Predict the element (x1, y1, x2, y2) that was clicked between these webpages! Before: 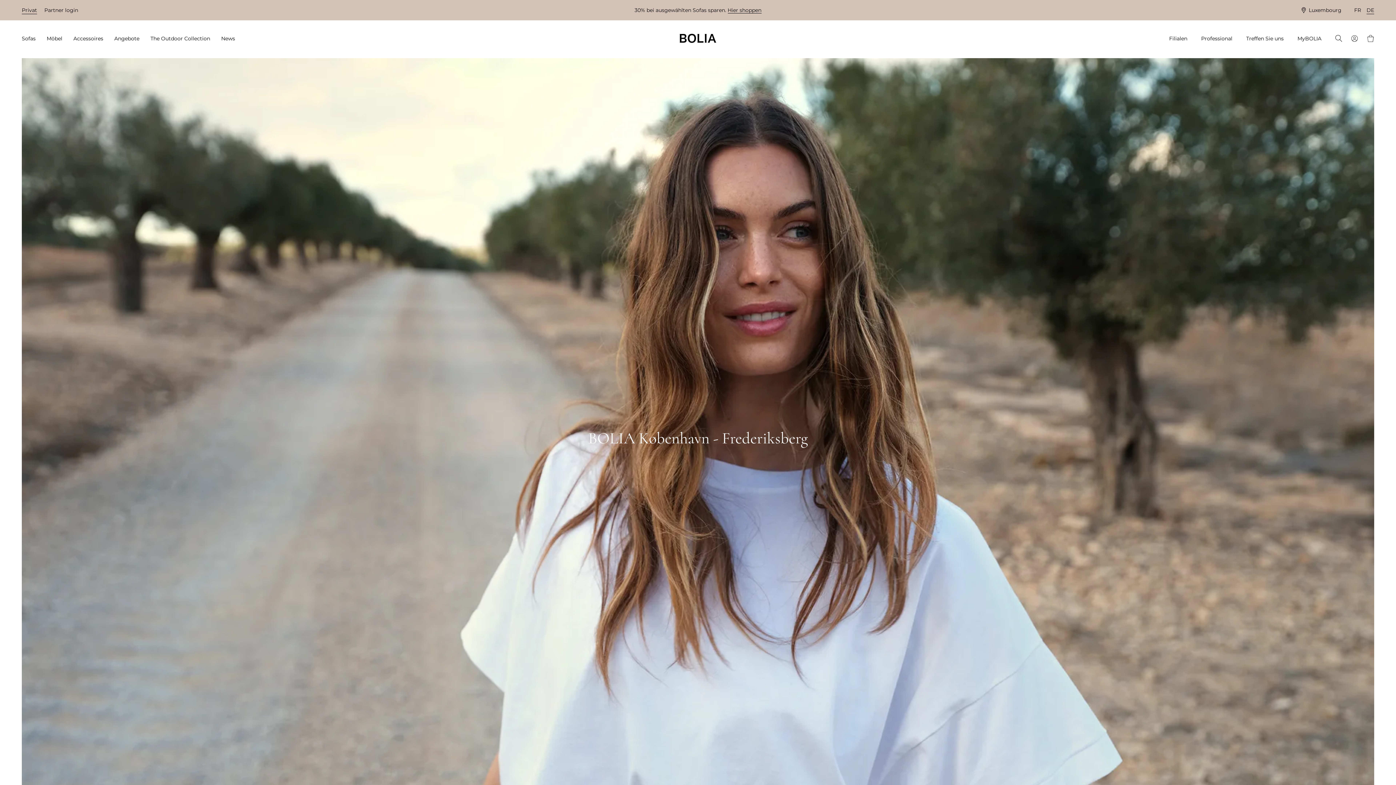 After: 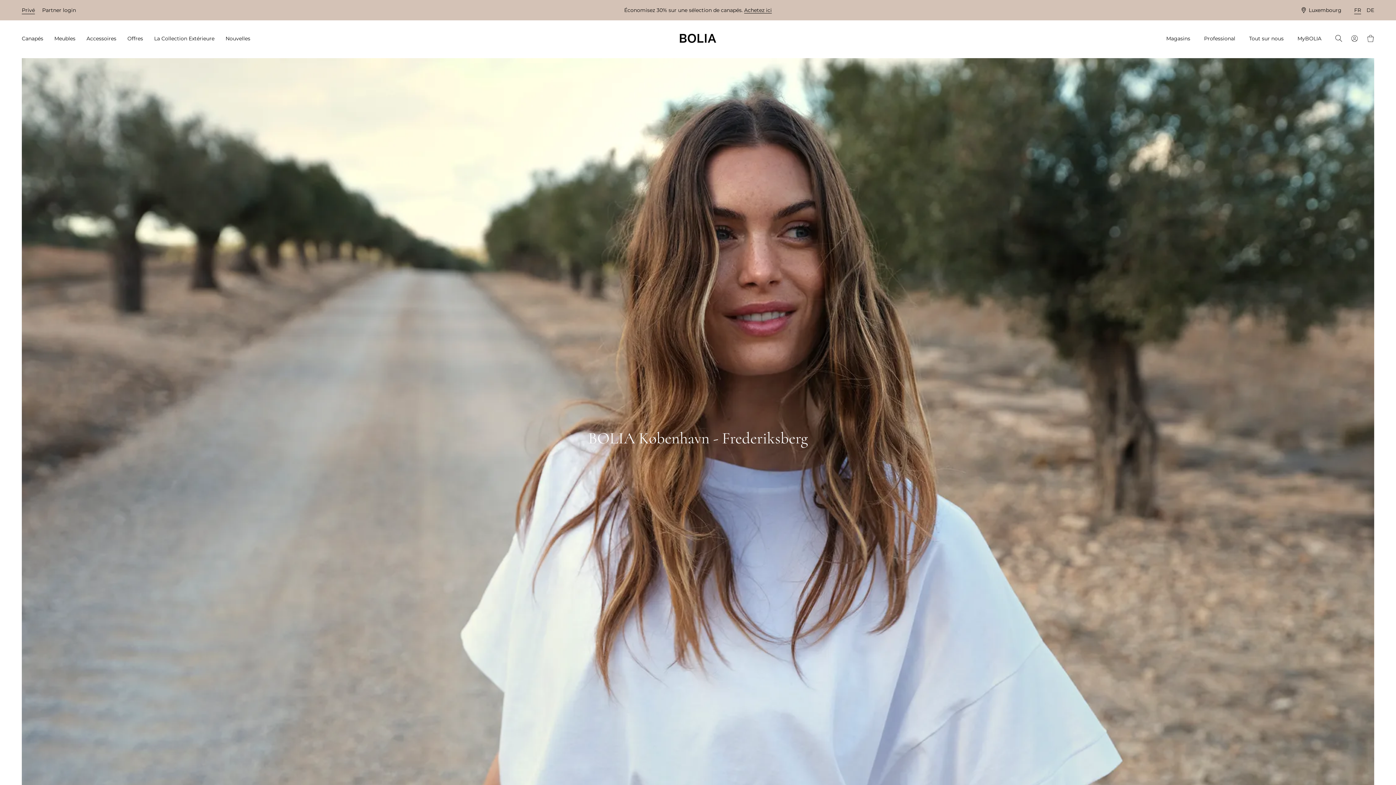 Action: bbox: (1354, 6, 1361, 14) label: FR